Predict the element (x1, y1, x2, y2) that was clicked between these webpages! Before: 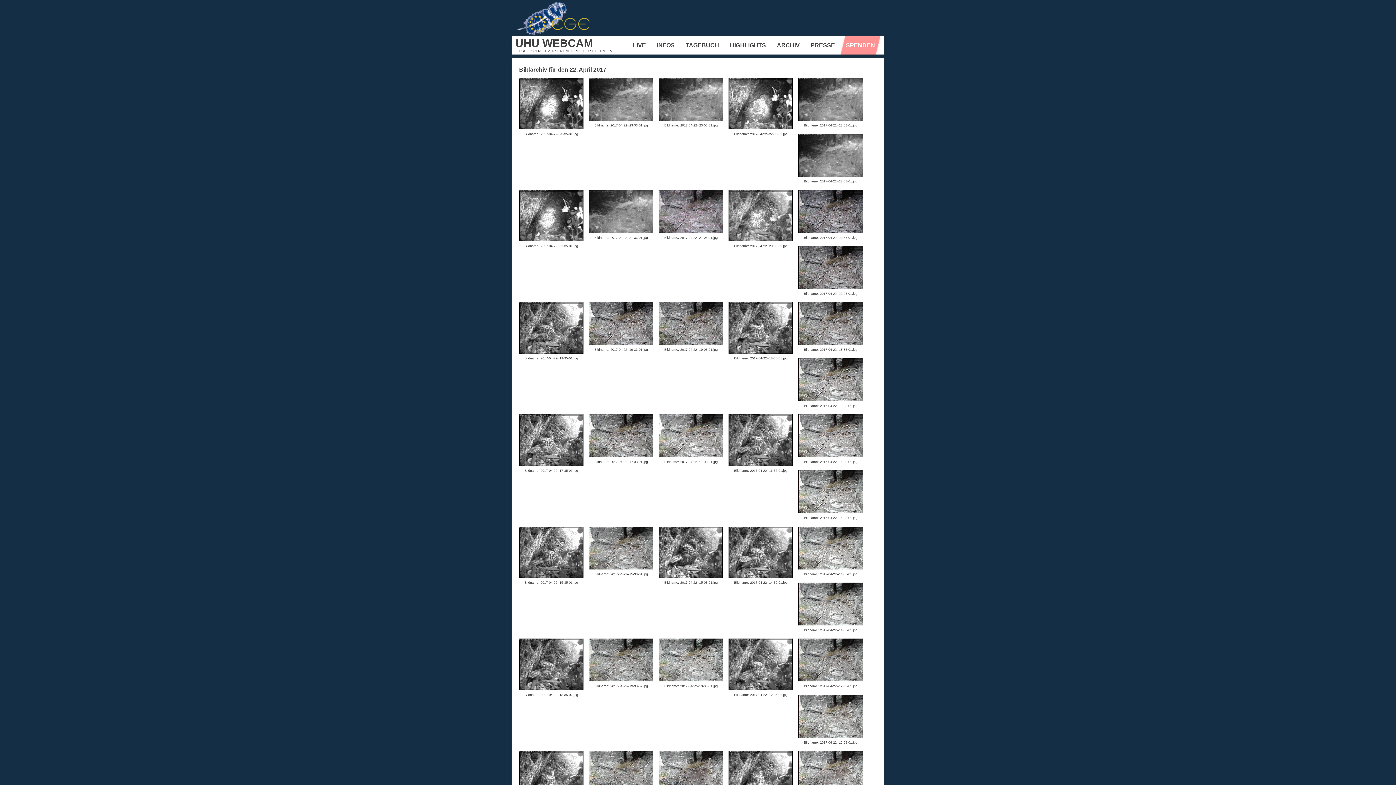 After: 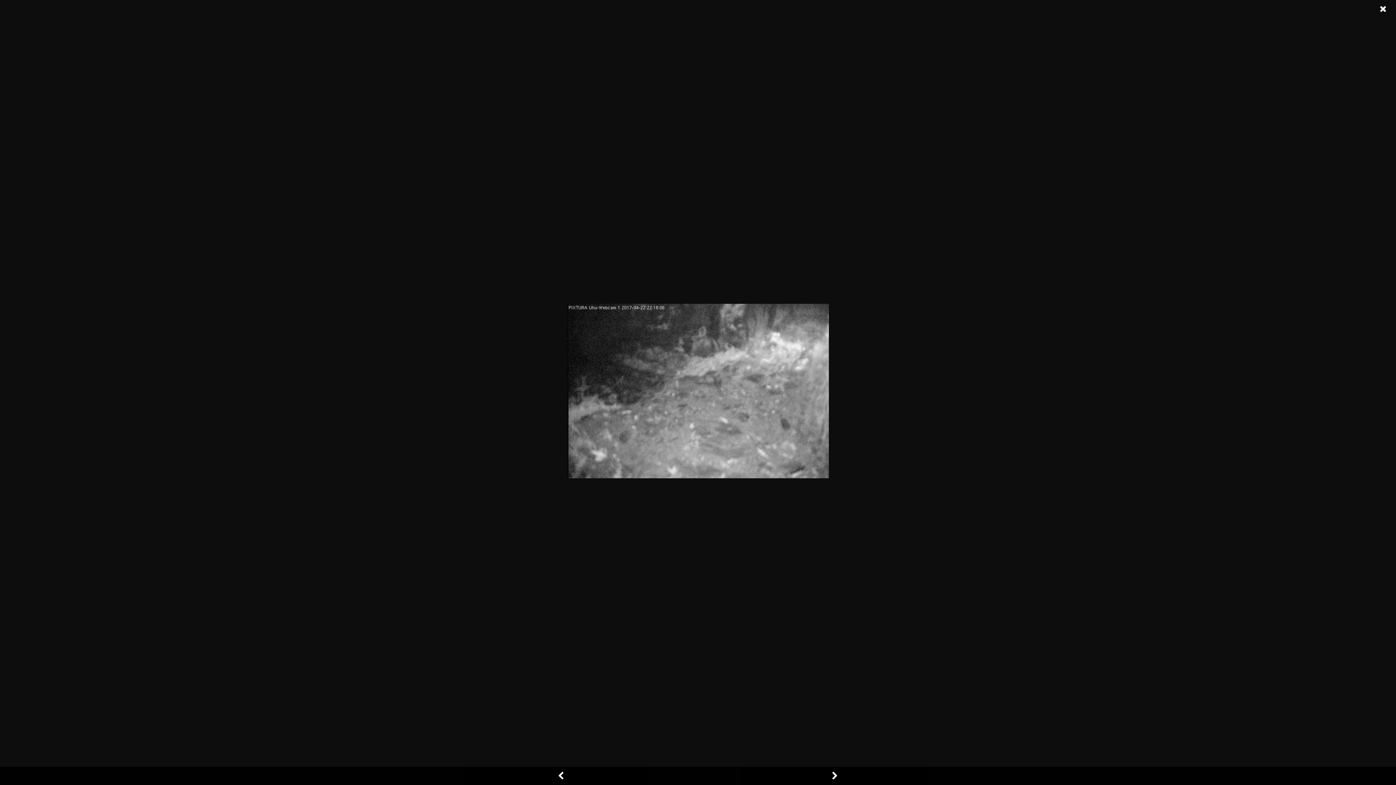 Action: bbox: (798, 115, 863, 121)